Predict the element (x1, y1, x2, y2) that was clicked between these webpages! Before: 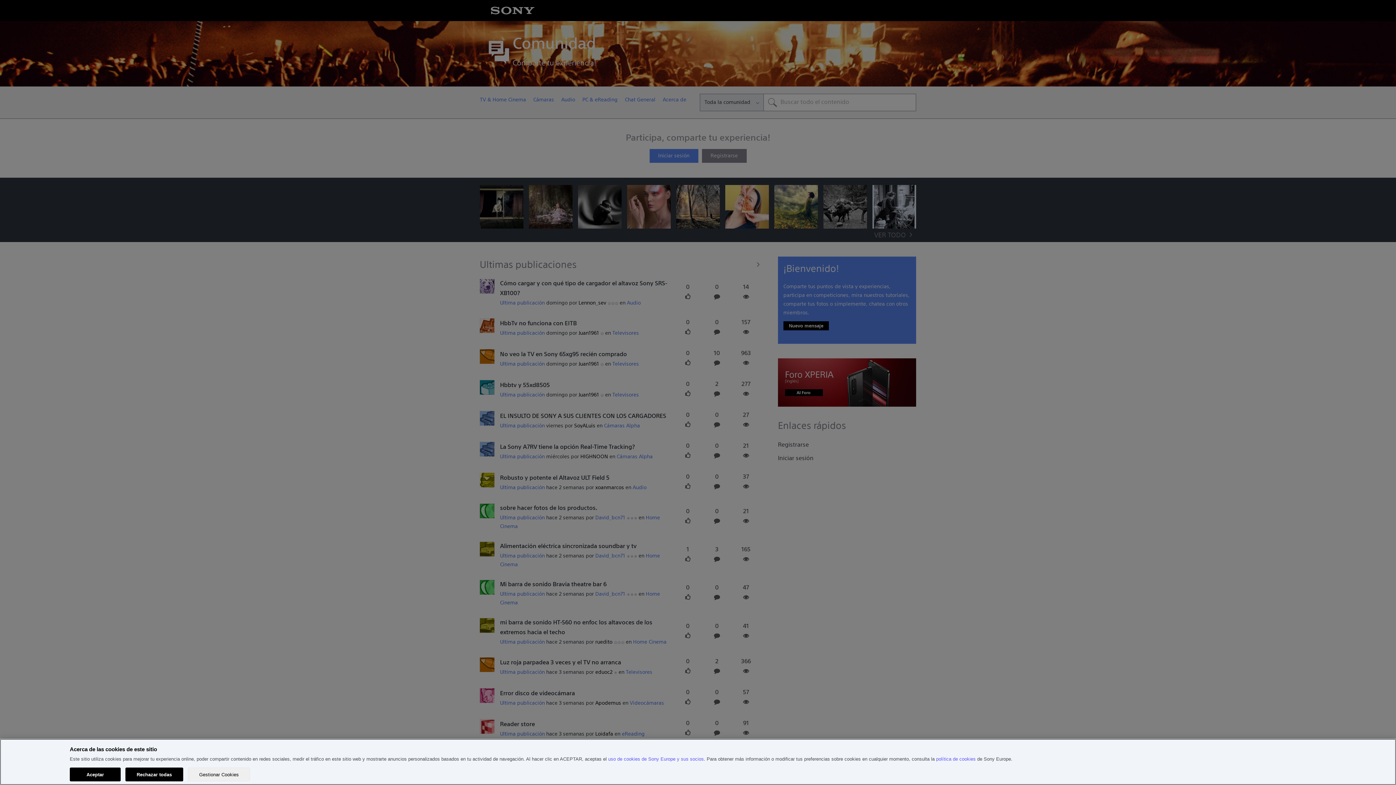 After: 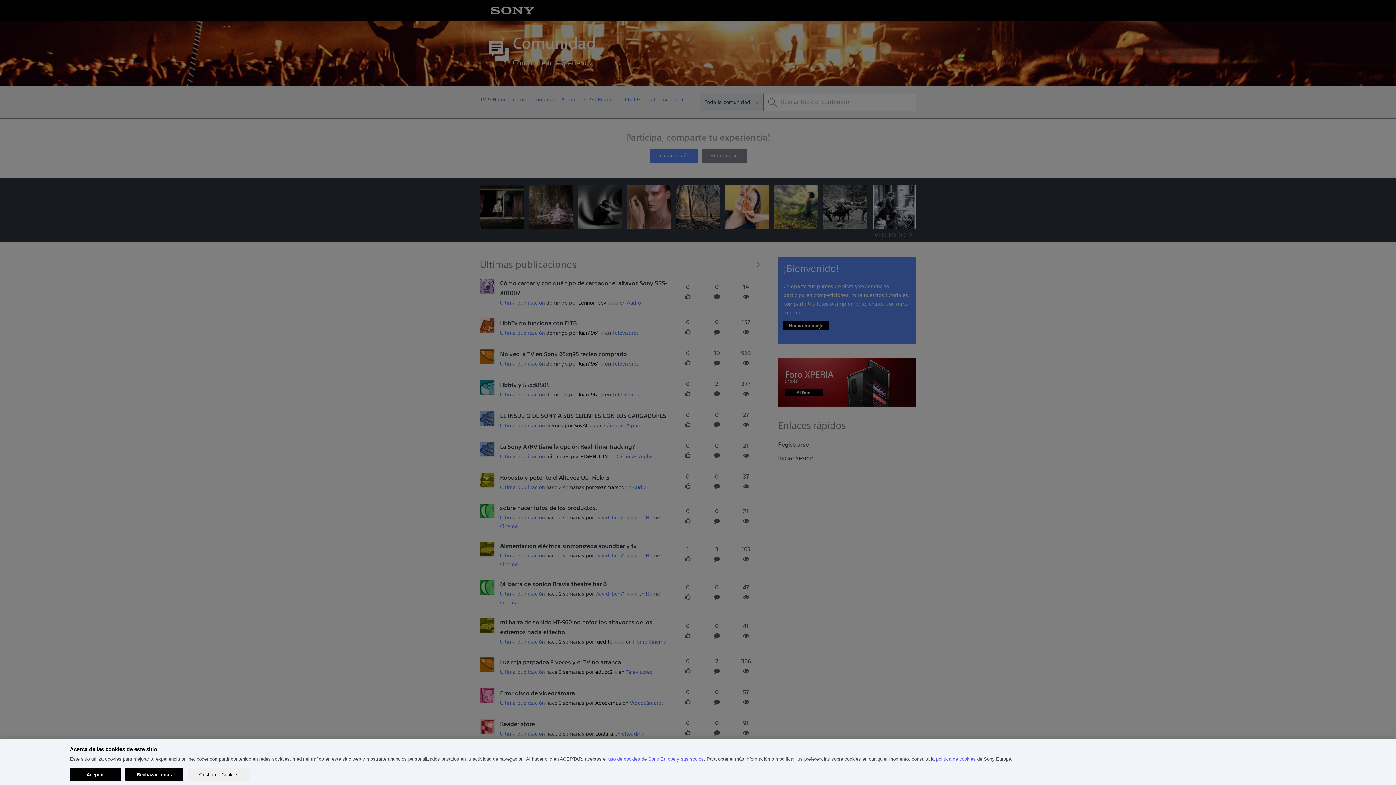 Action: bbox: (608, 756, 704, 762) label: uso de cookies de Sony Europe y sus socios